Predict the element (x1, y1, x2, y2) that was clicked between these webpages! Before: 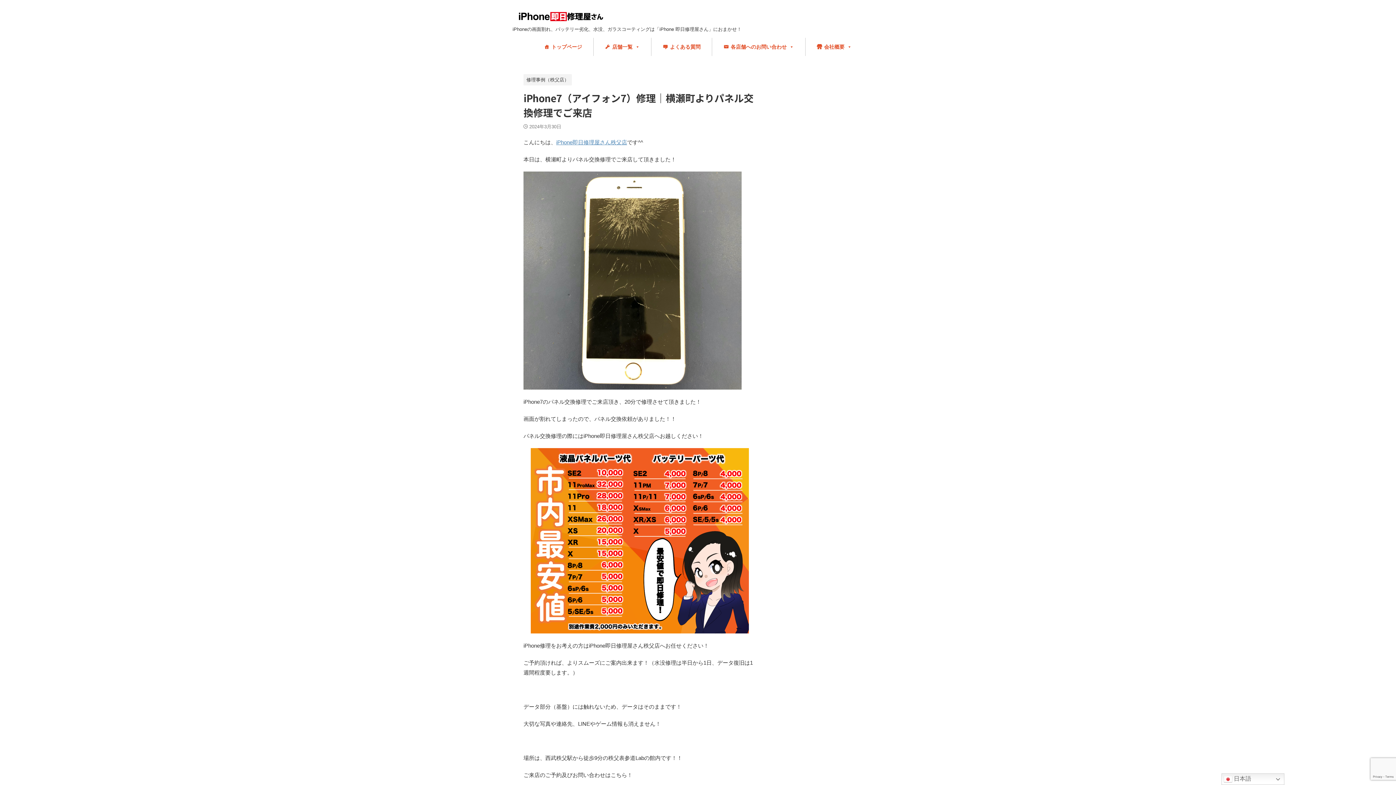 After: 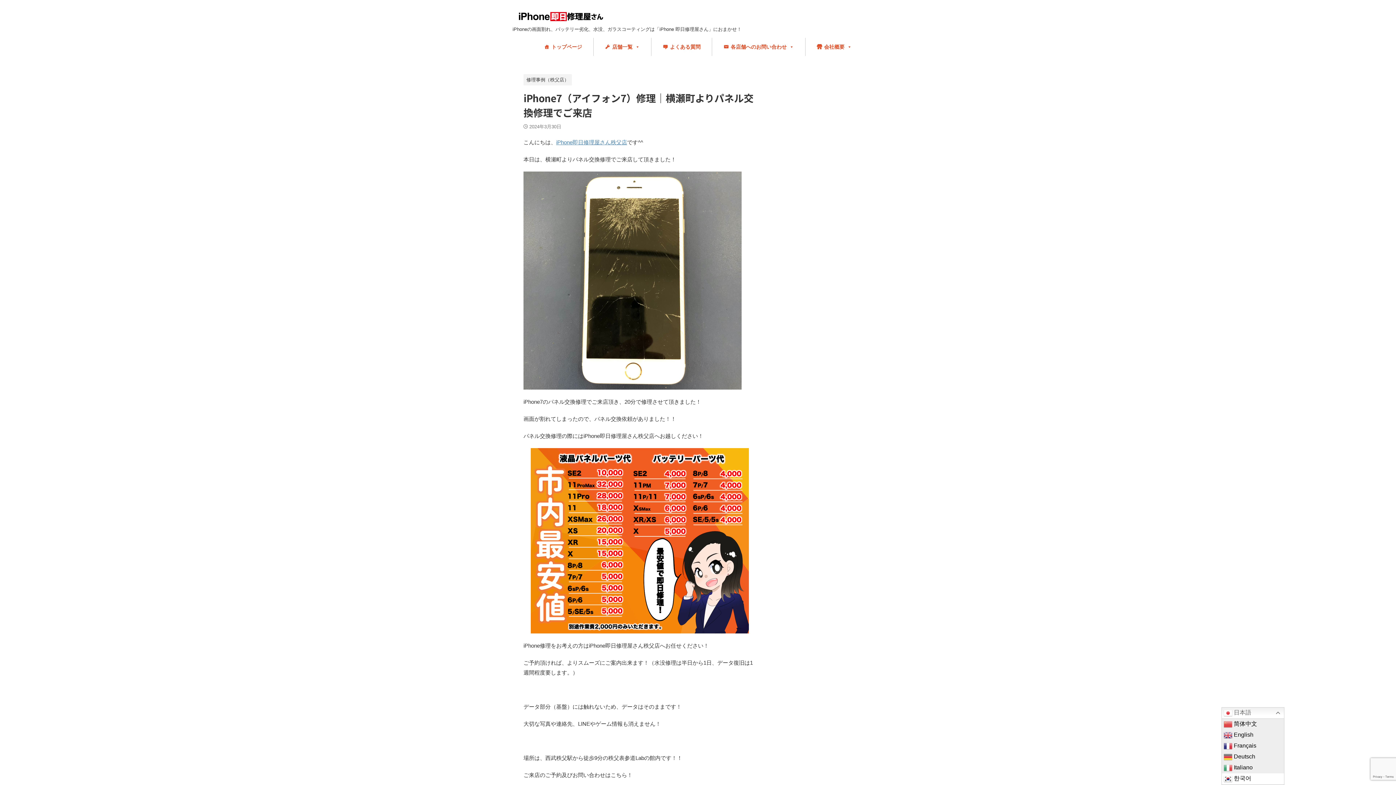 Action: label:  日本語 bbox: (1221, 773, 1284, 785)